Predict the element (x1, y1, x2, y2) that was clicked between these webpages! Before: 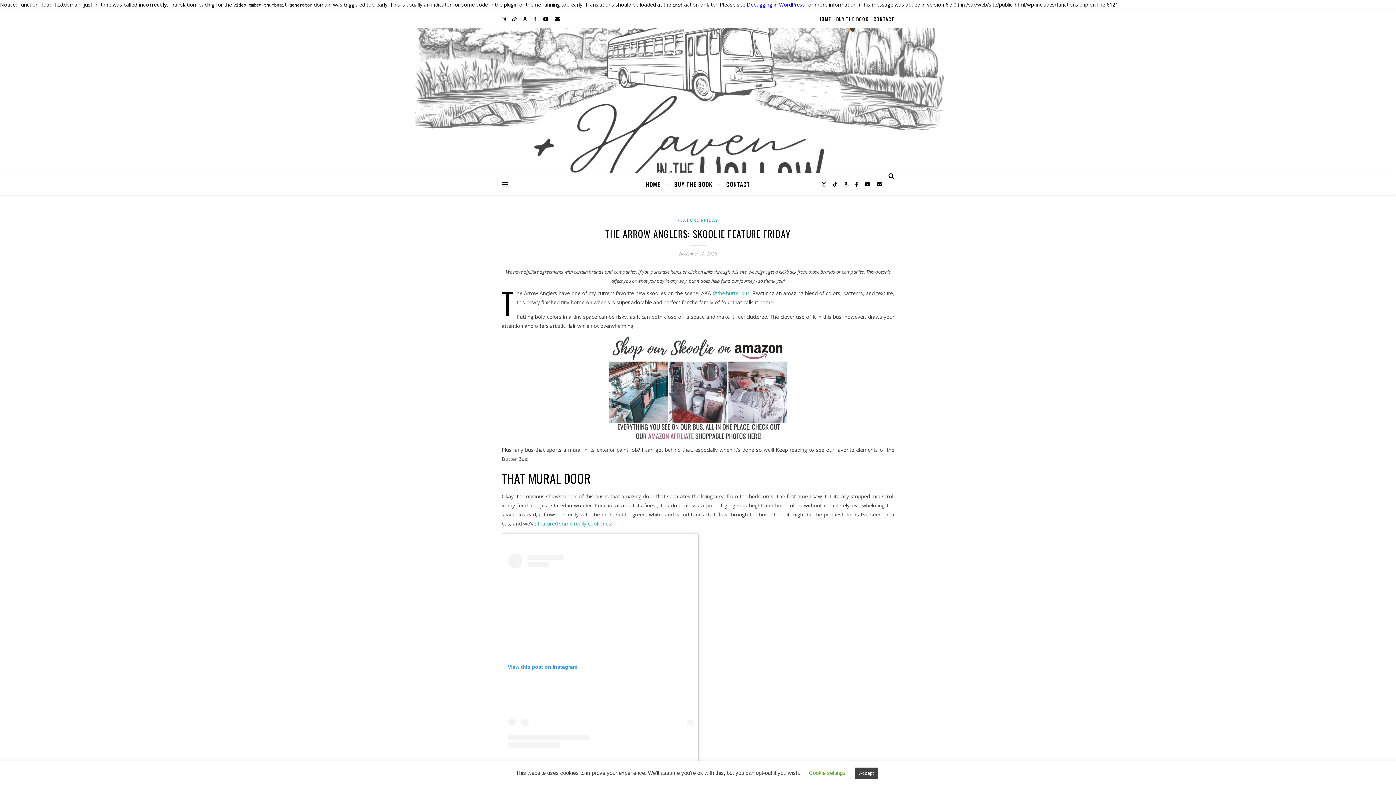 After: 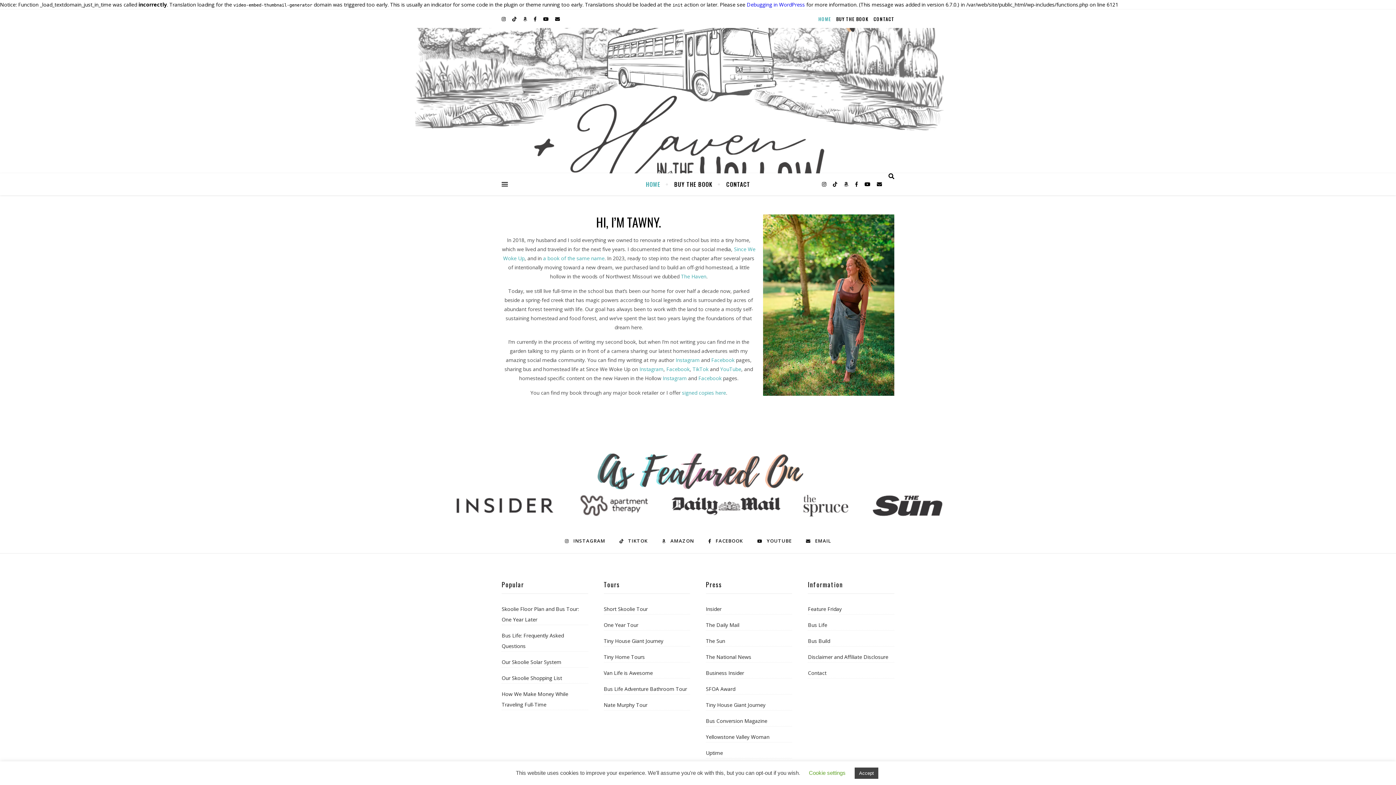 Action: bbox: (0, 28, 1396, 173)